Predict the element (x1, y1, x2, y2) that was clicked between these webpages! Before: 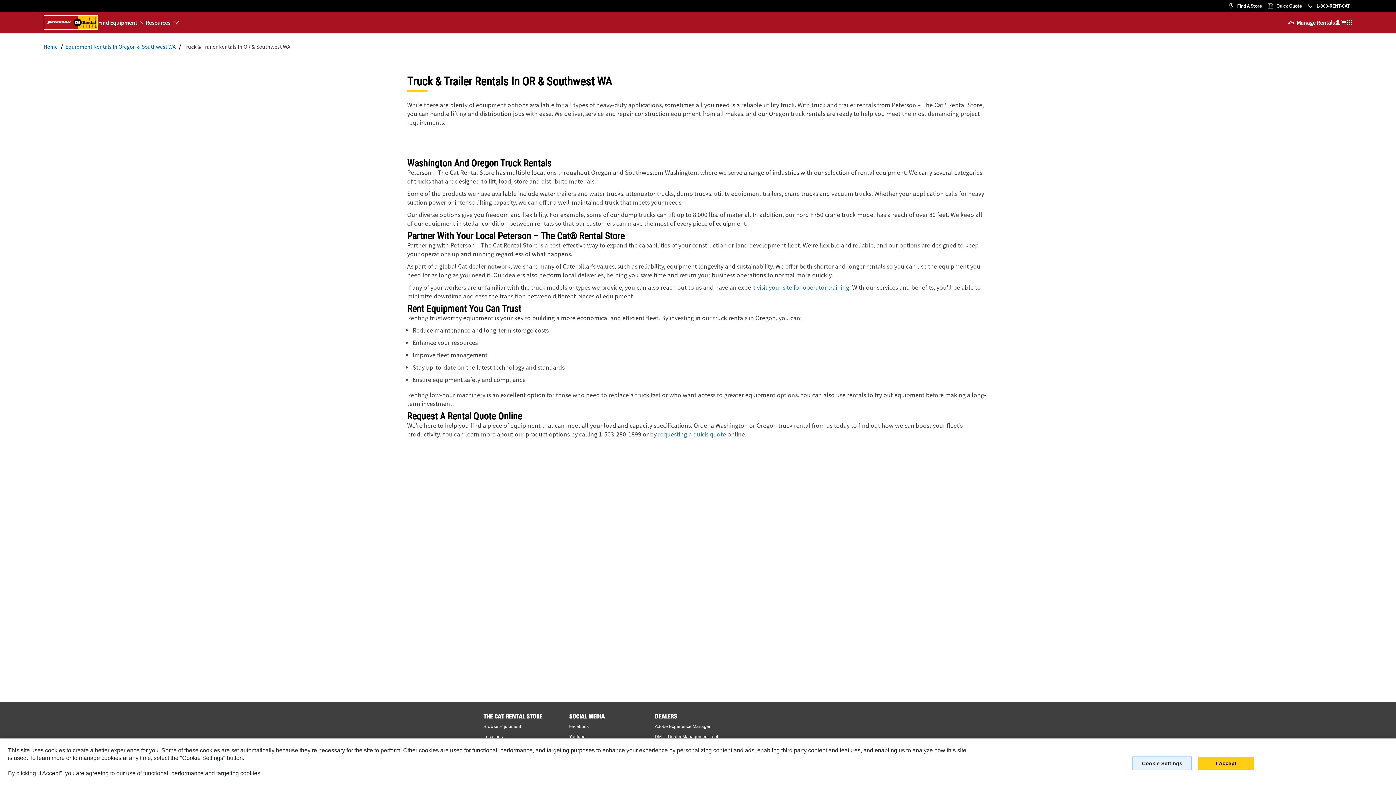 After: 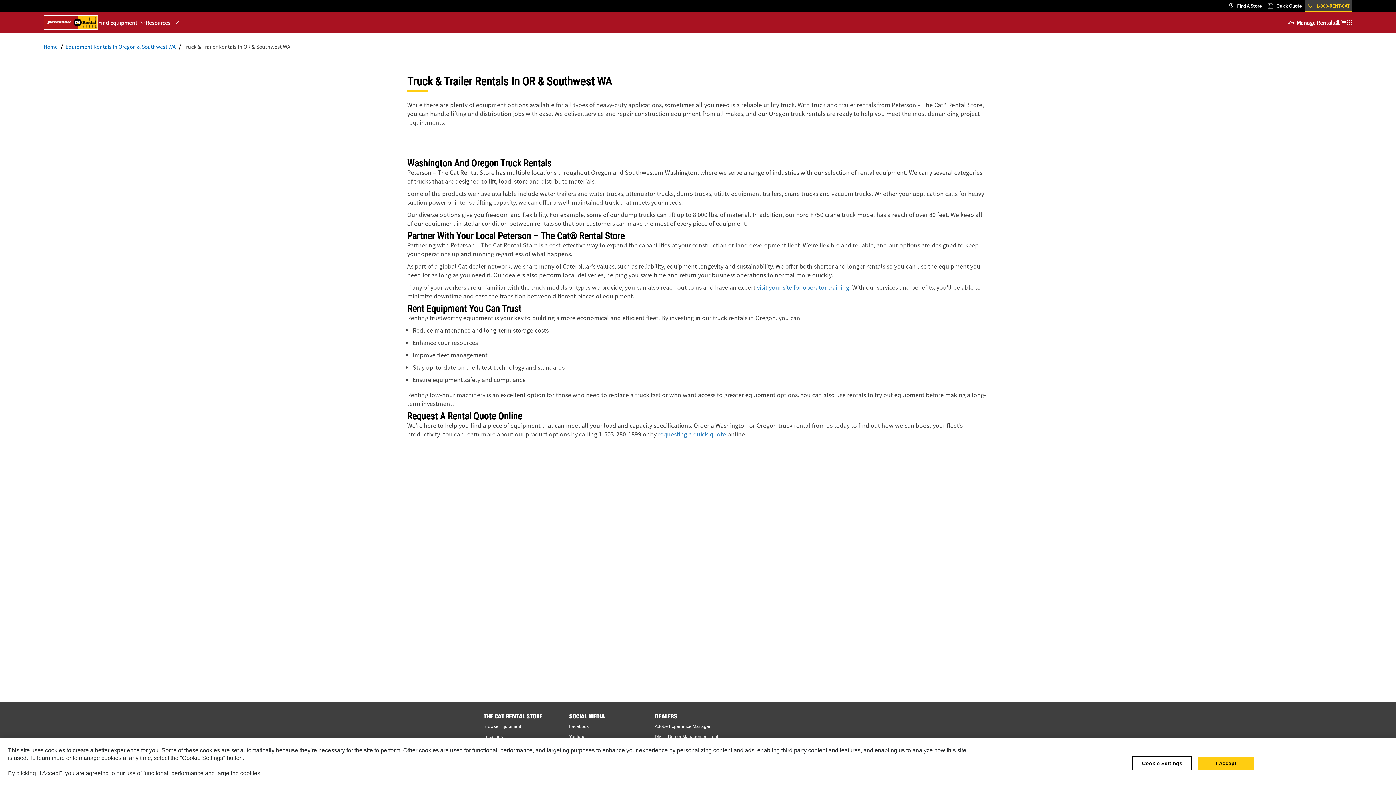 Action: bbox: (1305, 0, 1352, 10) label: 1-800-RENT-CAT